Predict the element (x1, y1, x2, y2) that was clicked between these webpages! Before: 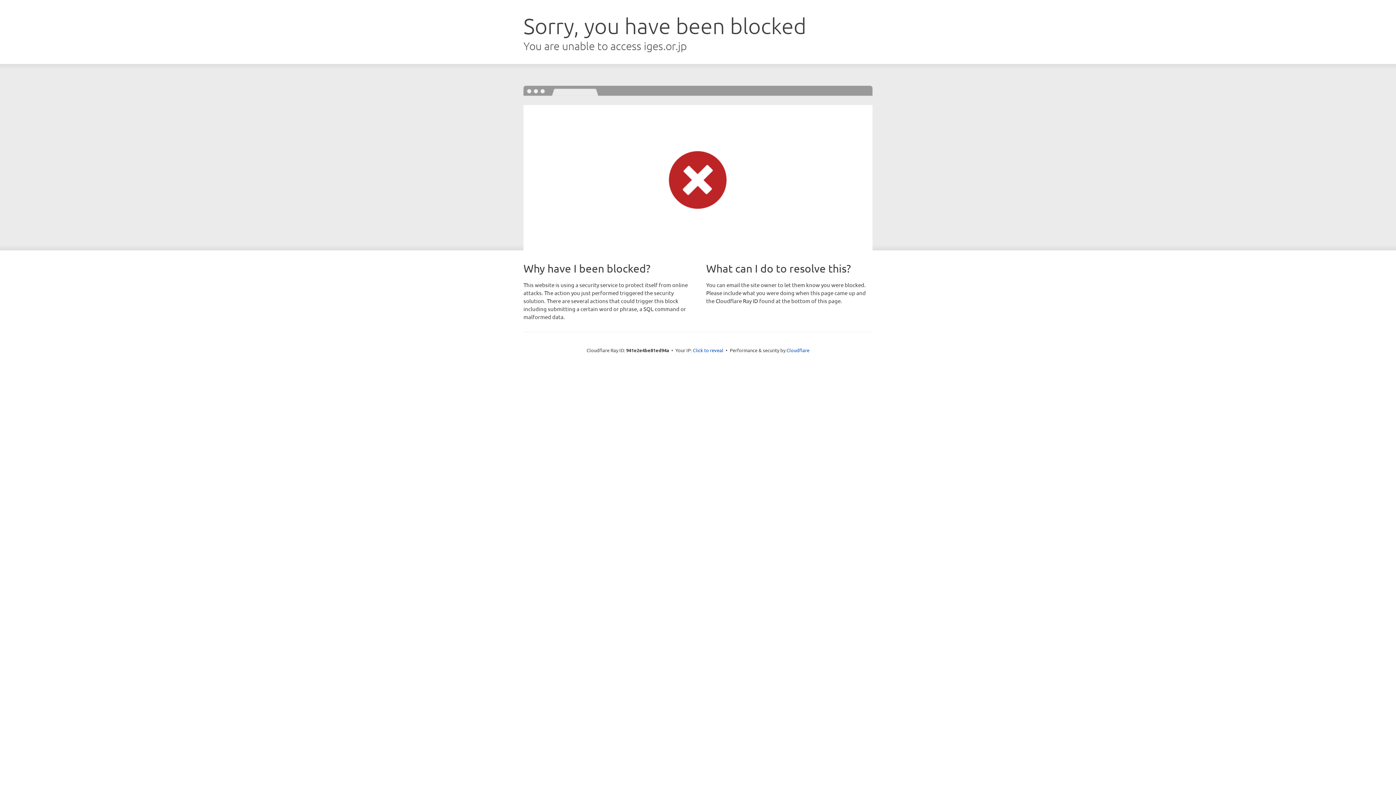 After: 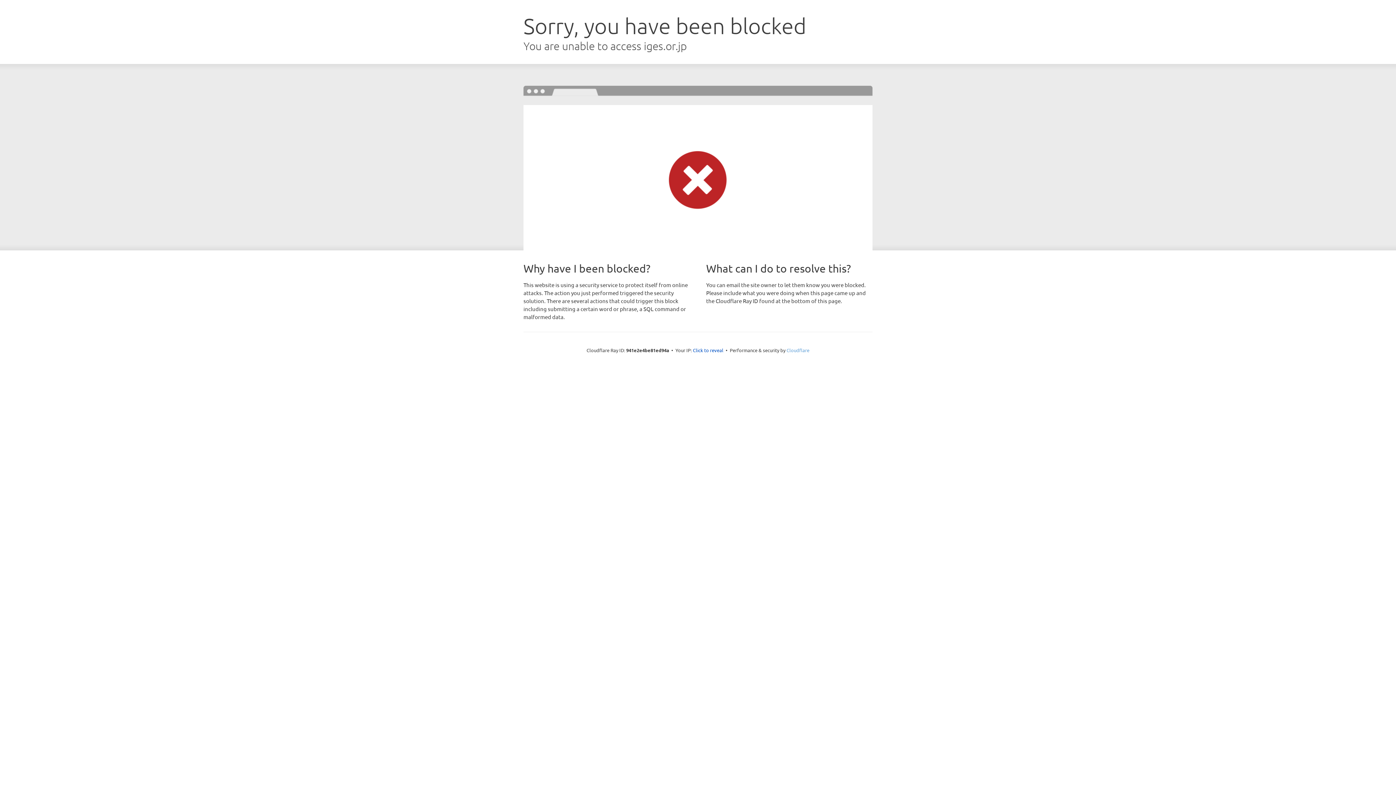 Action: bbox: (786, 347, 809, 353) label: Cloudflare